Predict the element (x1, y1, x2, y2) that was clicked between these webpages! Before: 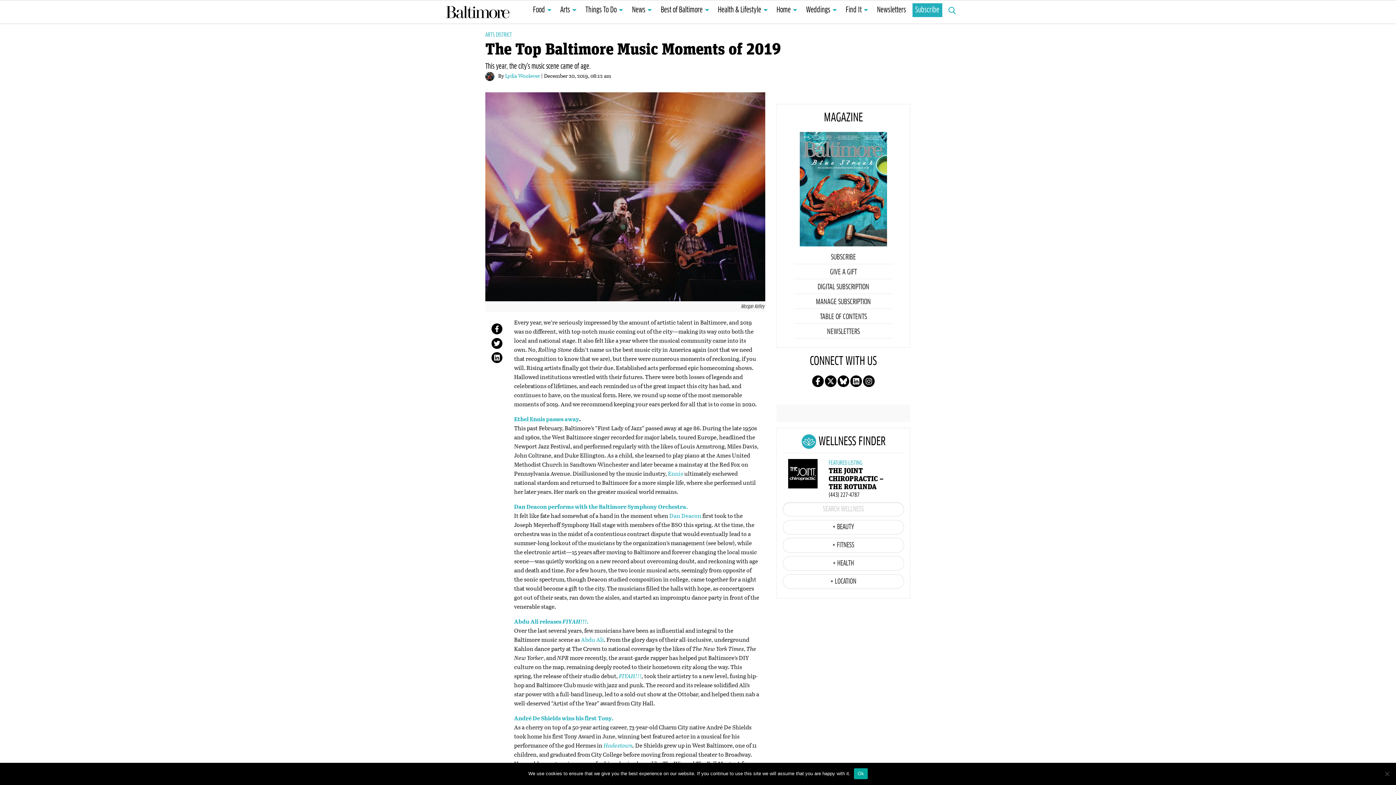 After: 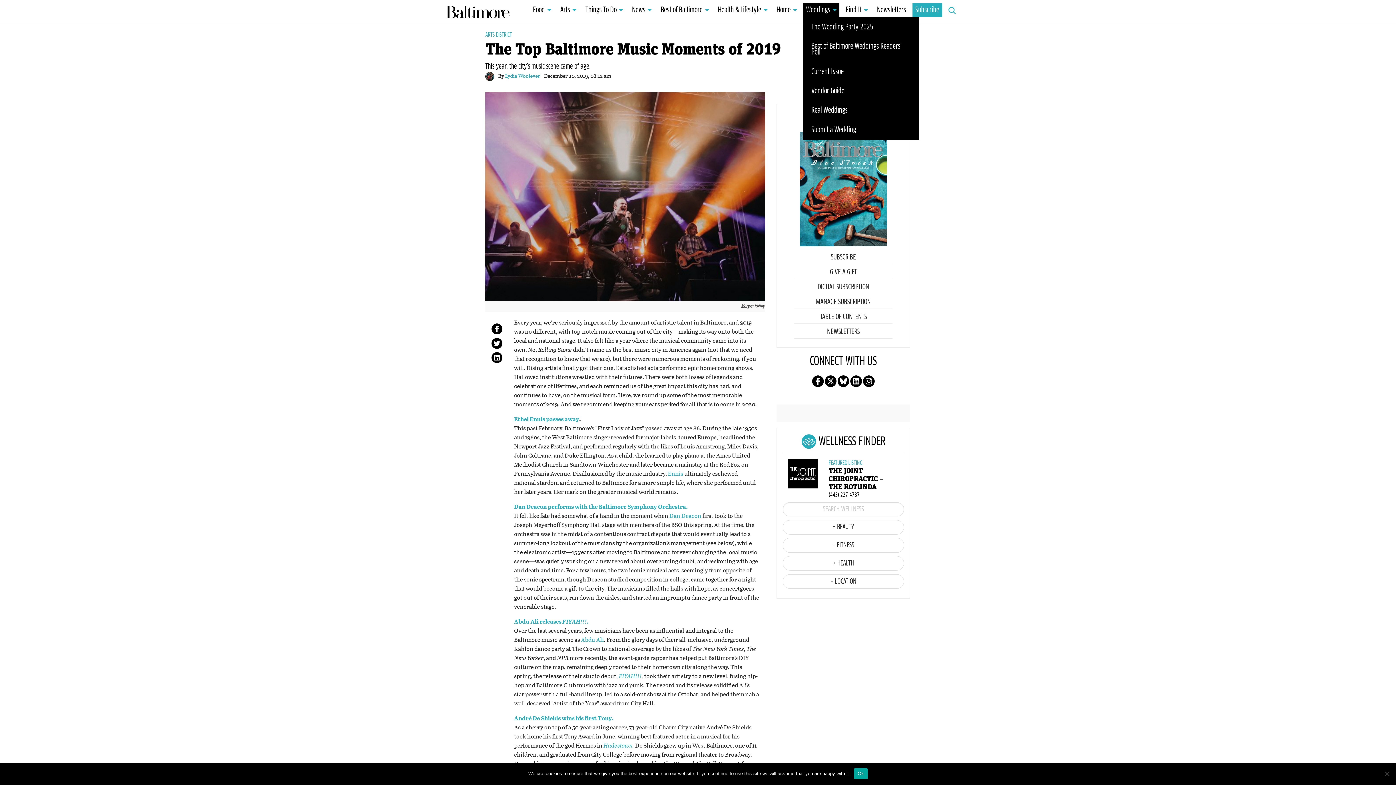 Action: bbox: (803, 3, 839, 17) label: Weddings